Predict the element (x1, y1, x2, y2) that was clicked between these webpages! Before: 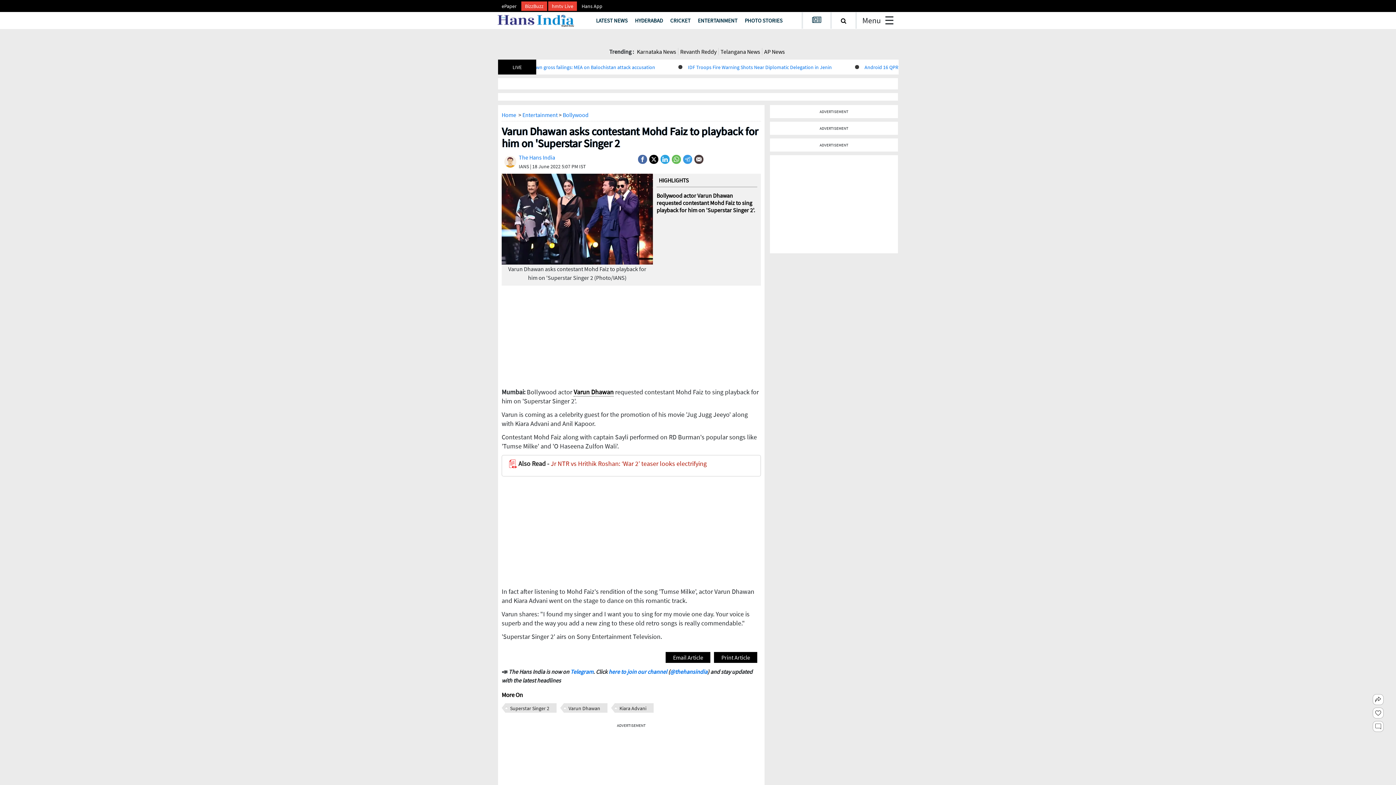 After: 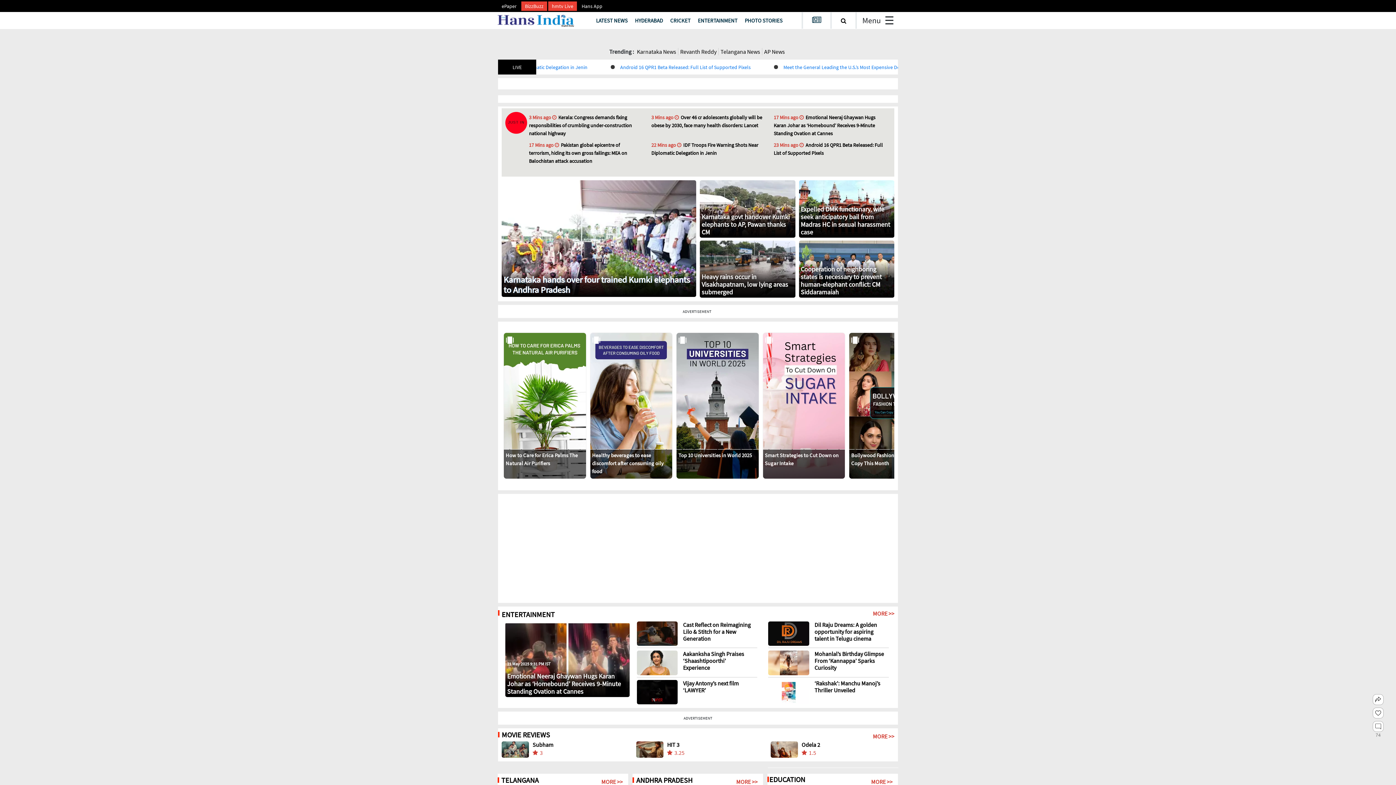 Action: label: Home  bbox: (501, 96, 517, 104)